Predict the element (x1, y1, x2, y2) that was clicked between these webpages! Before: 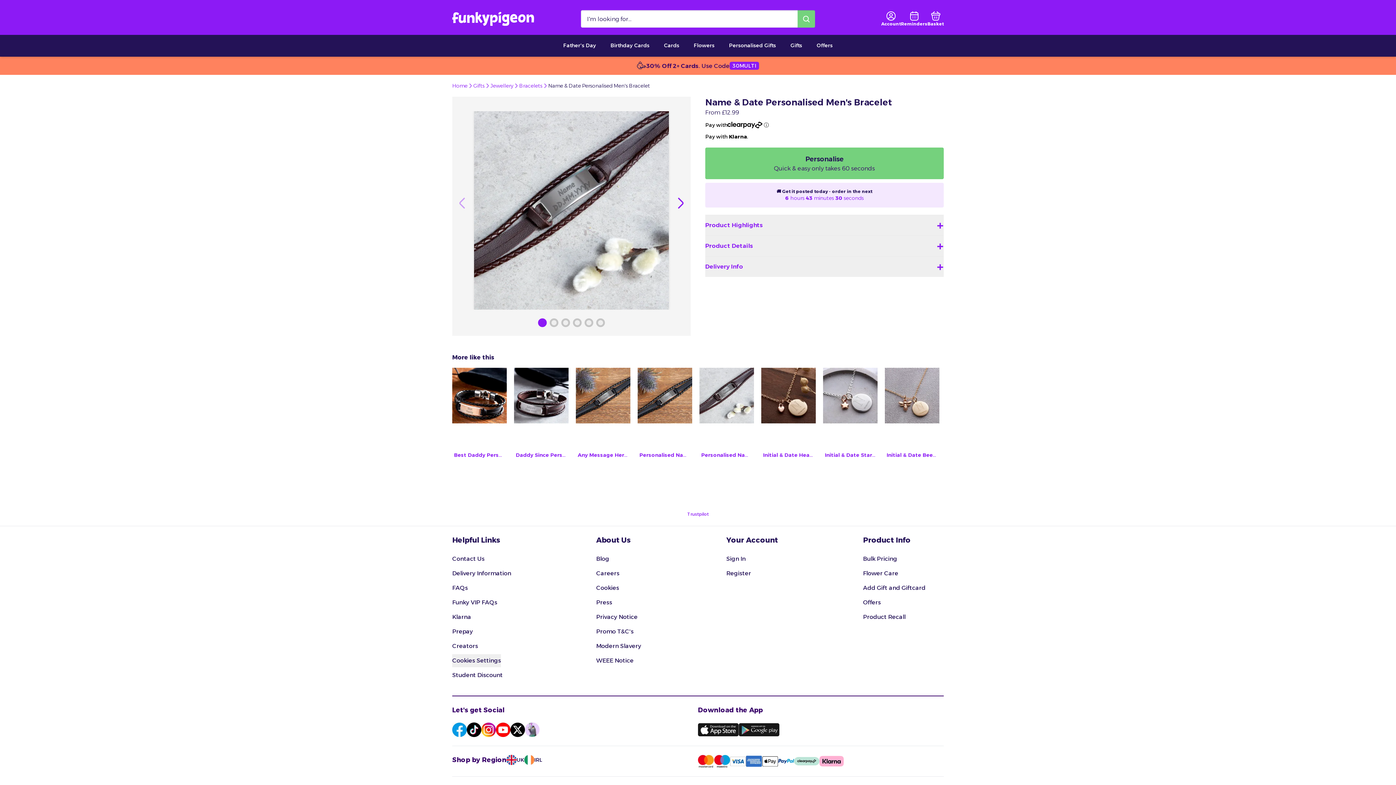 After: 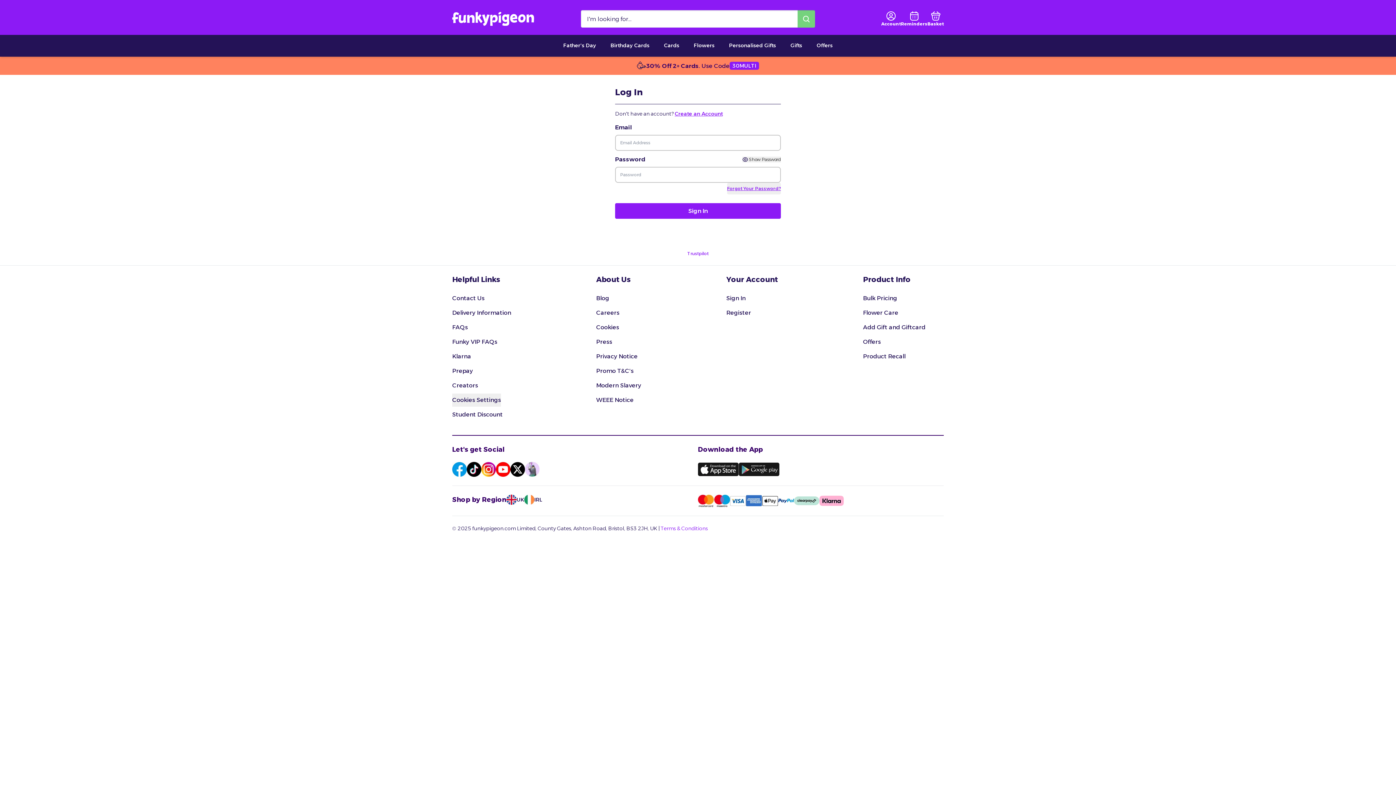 Action: bbox: (881, 10, 901, 26) label: user login